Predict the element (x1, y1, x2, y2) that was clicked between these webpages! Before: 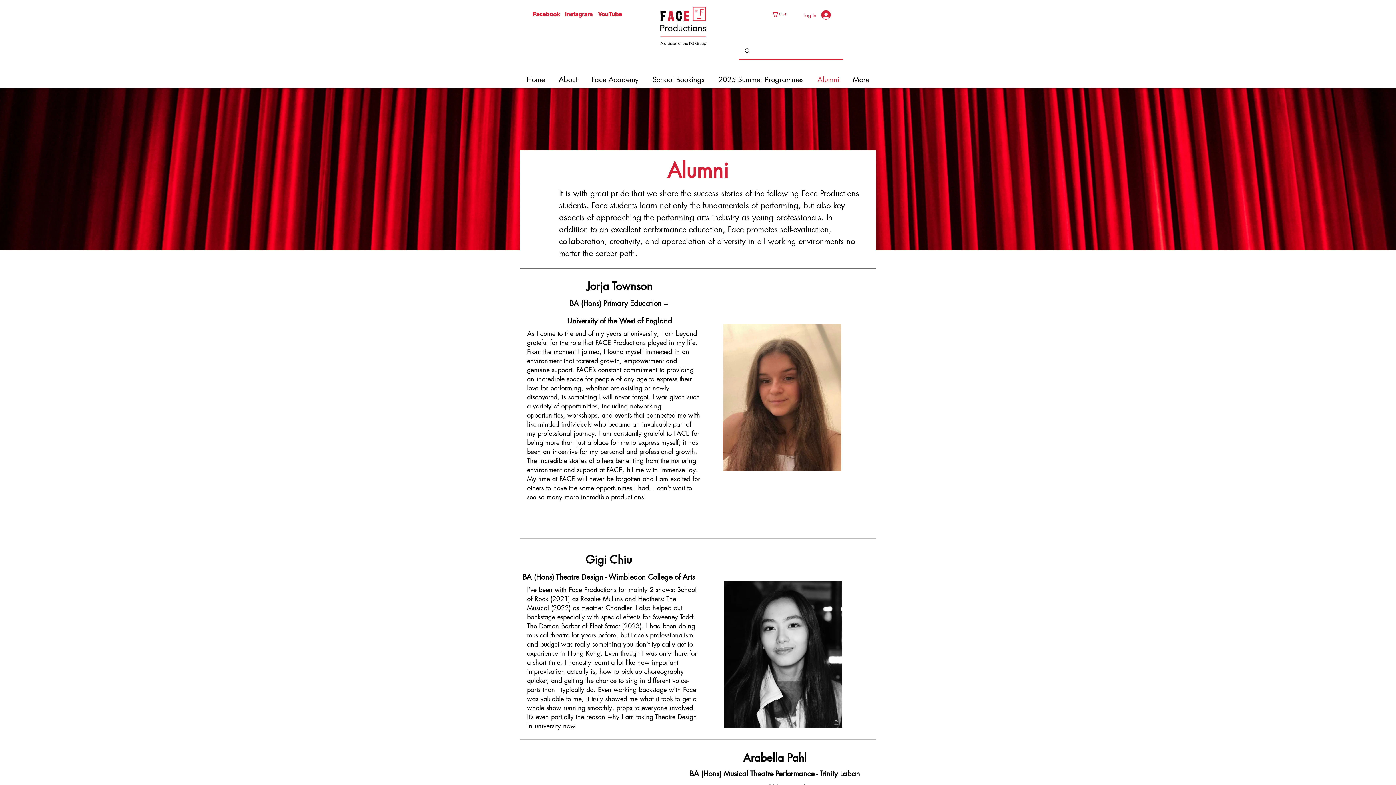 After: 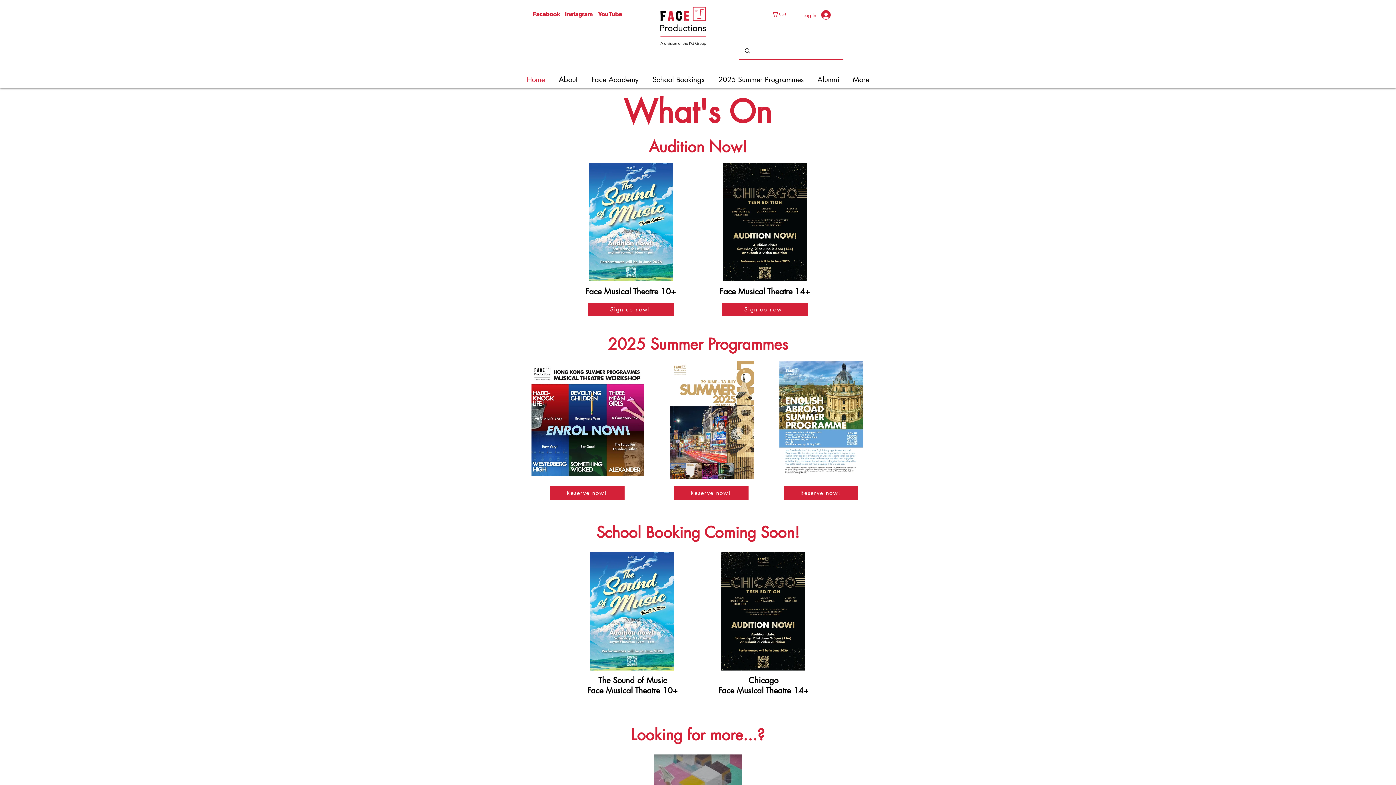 Action: bbox: (657, 6, 709, 46)